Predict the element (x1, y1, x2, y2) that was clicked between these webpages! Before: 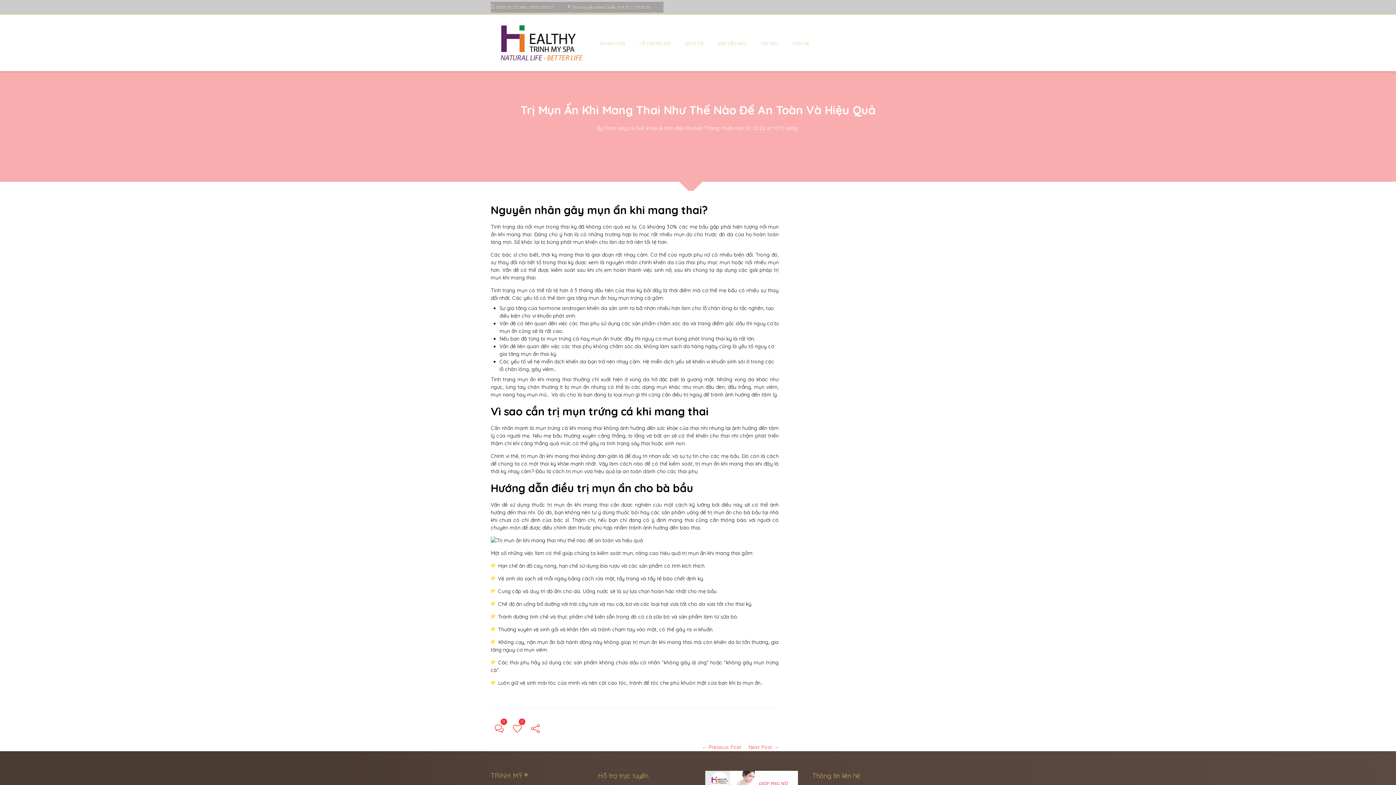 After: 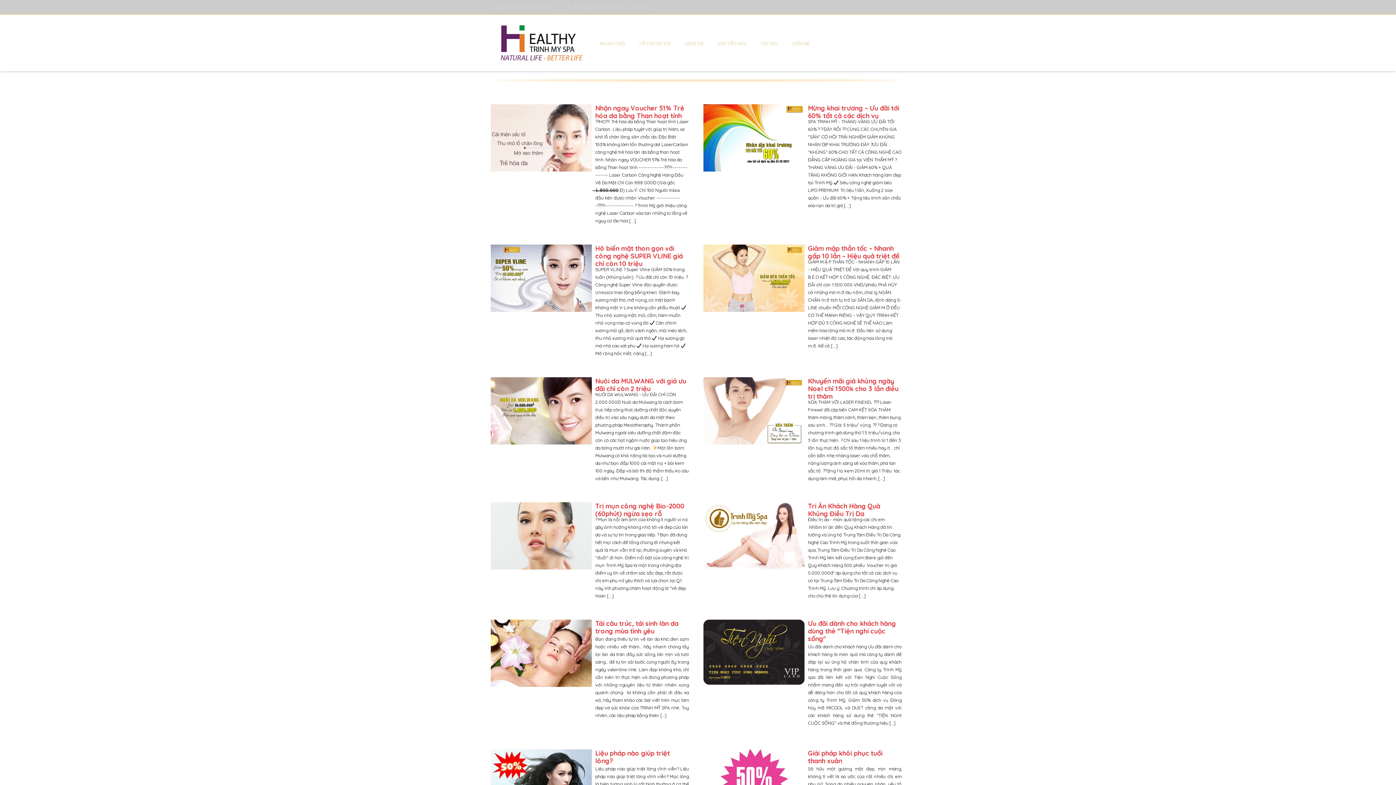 Action: bbox: (717, 16, 746, 70) label: KHUYẾN MÃI